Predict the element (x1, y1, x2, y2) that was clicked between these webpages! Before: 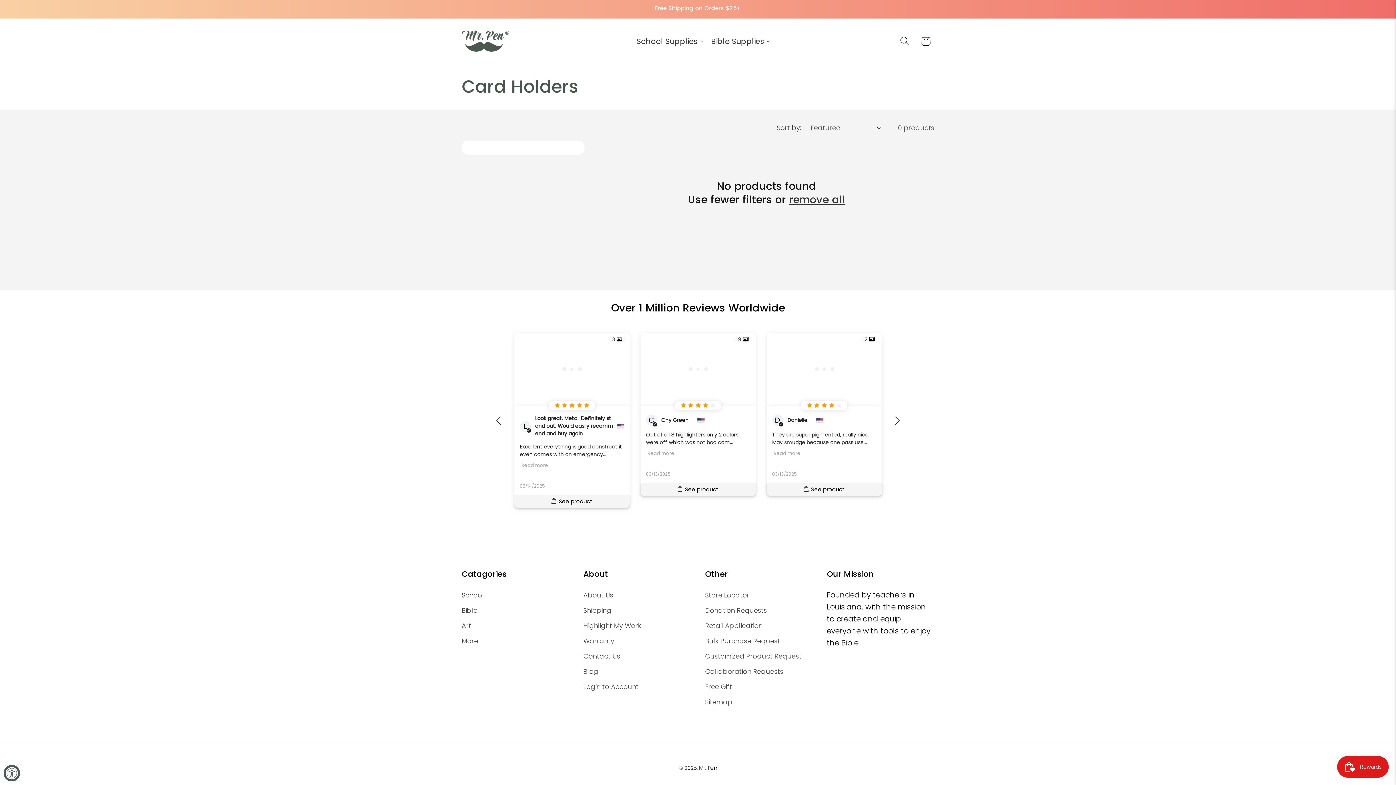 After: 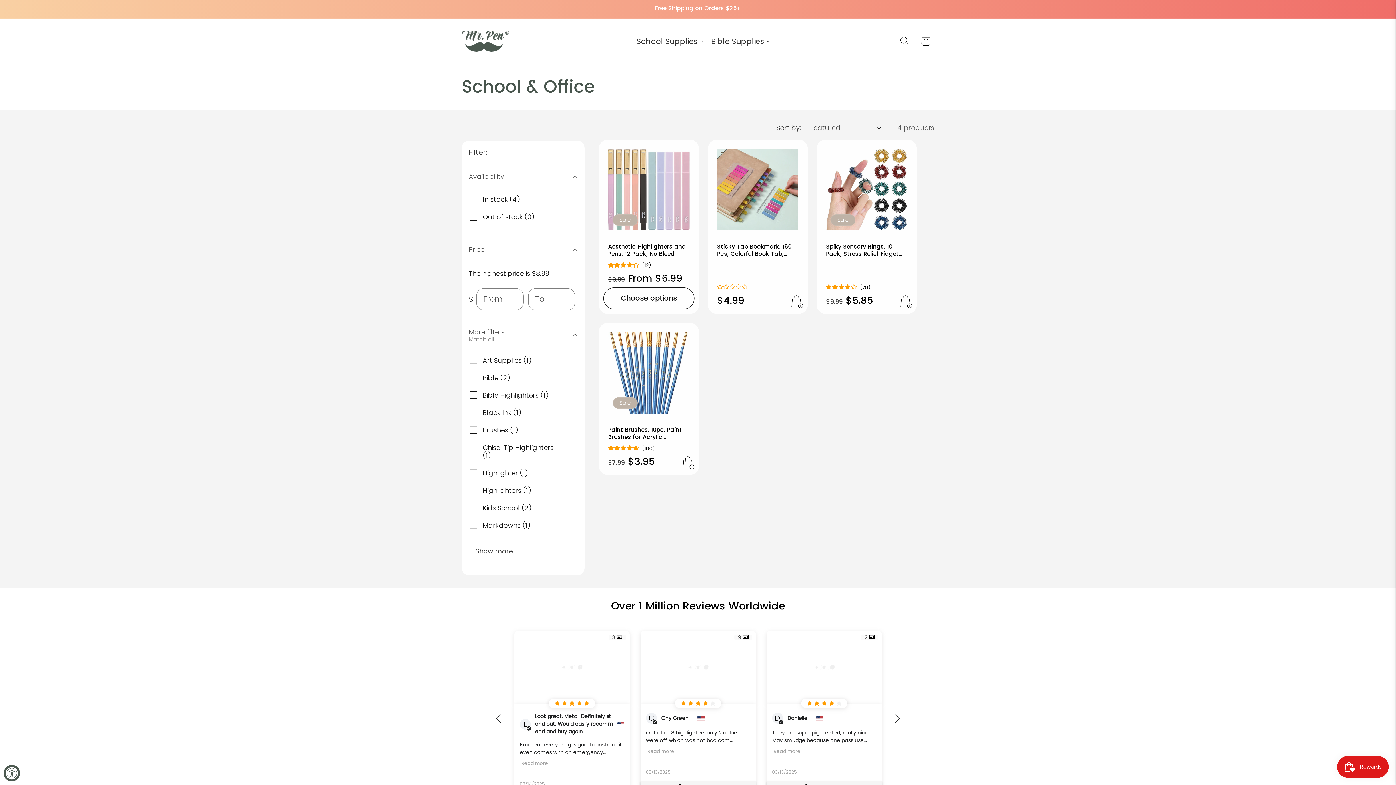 Action: label: School bbox: (461, 590, 484, 602)